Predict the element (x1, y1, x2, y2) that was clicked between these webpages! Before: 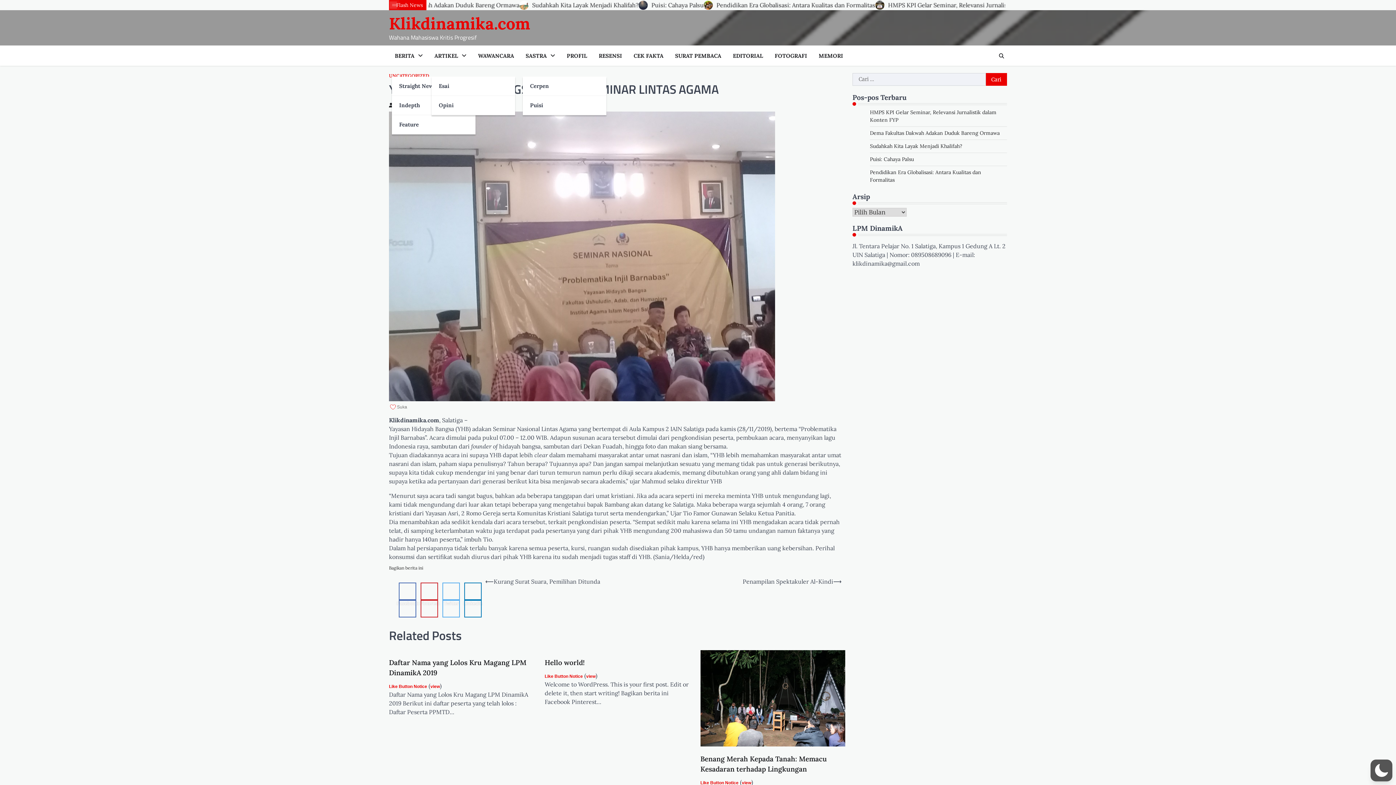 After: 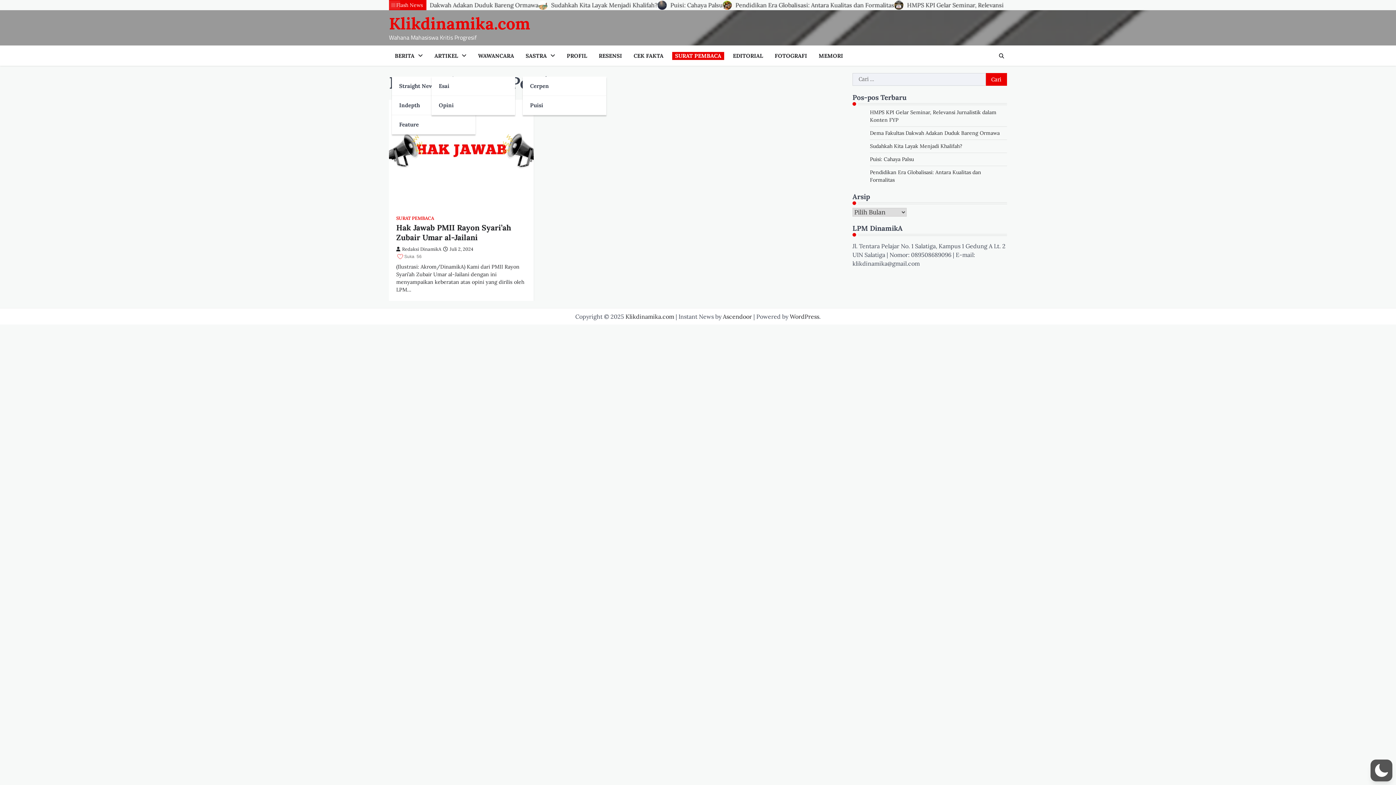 Action: label: SURAT PEMBACA bbox: (672, 51, 724, 59)